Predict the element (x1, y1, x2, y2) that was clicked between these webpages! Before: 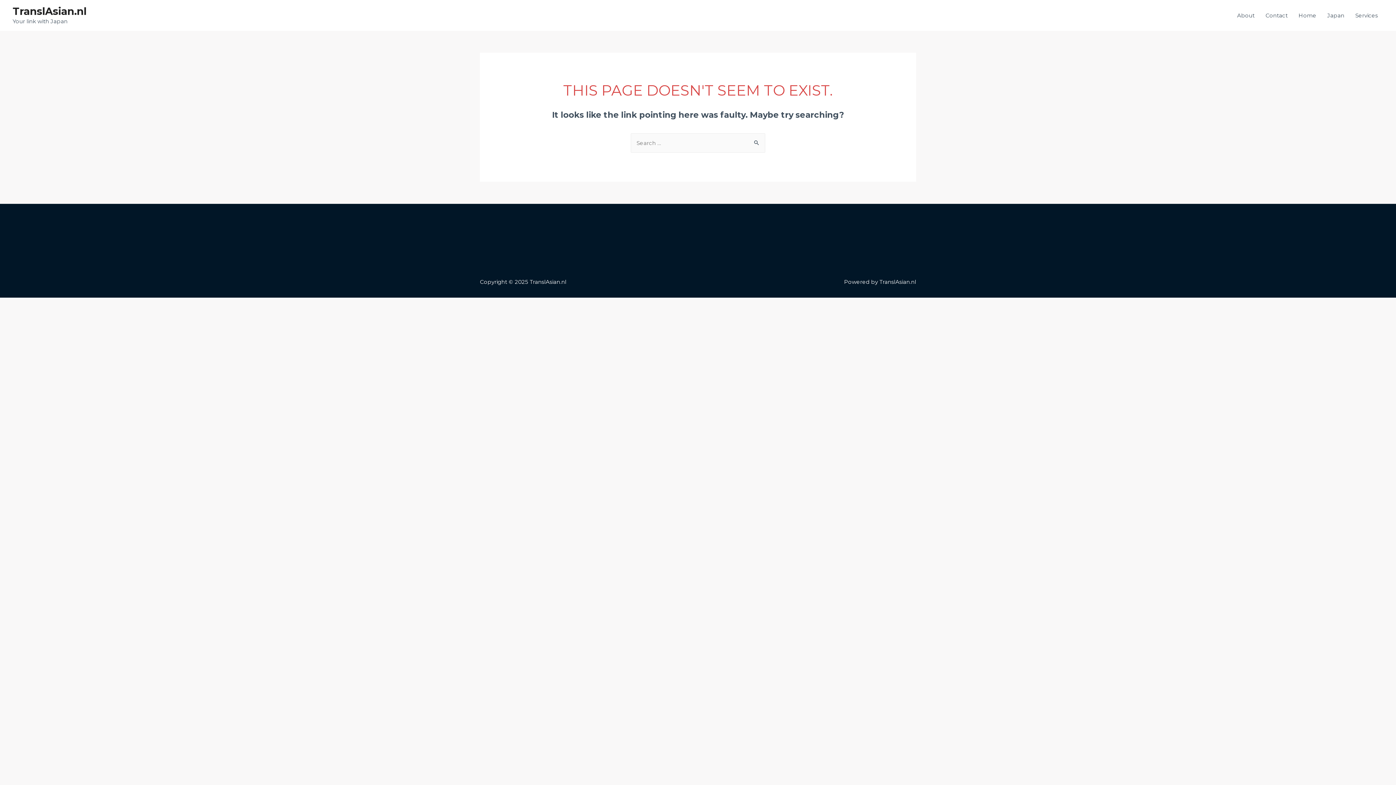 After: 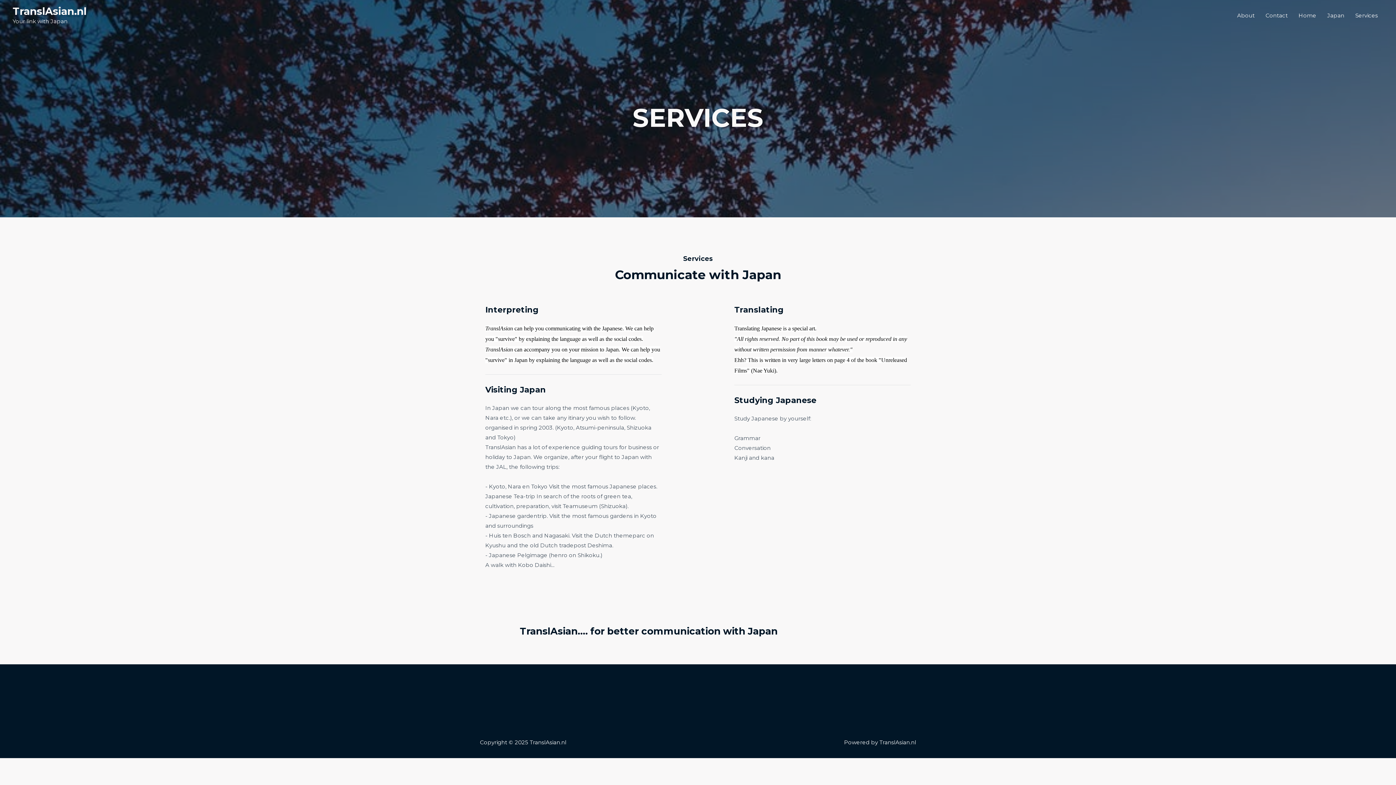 Action: label: Services bbox: (1350, 2, 1383, 28)